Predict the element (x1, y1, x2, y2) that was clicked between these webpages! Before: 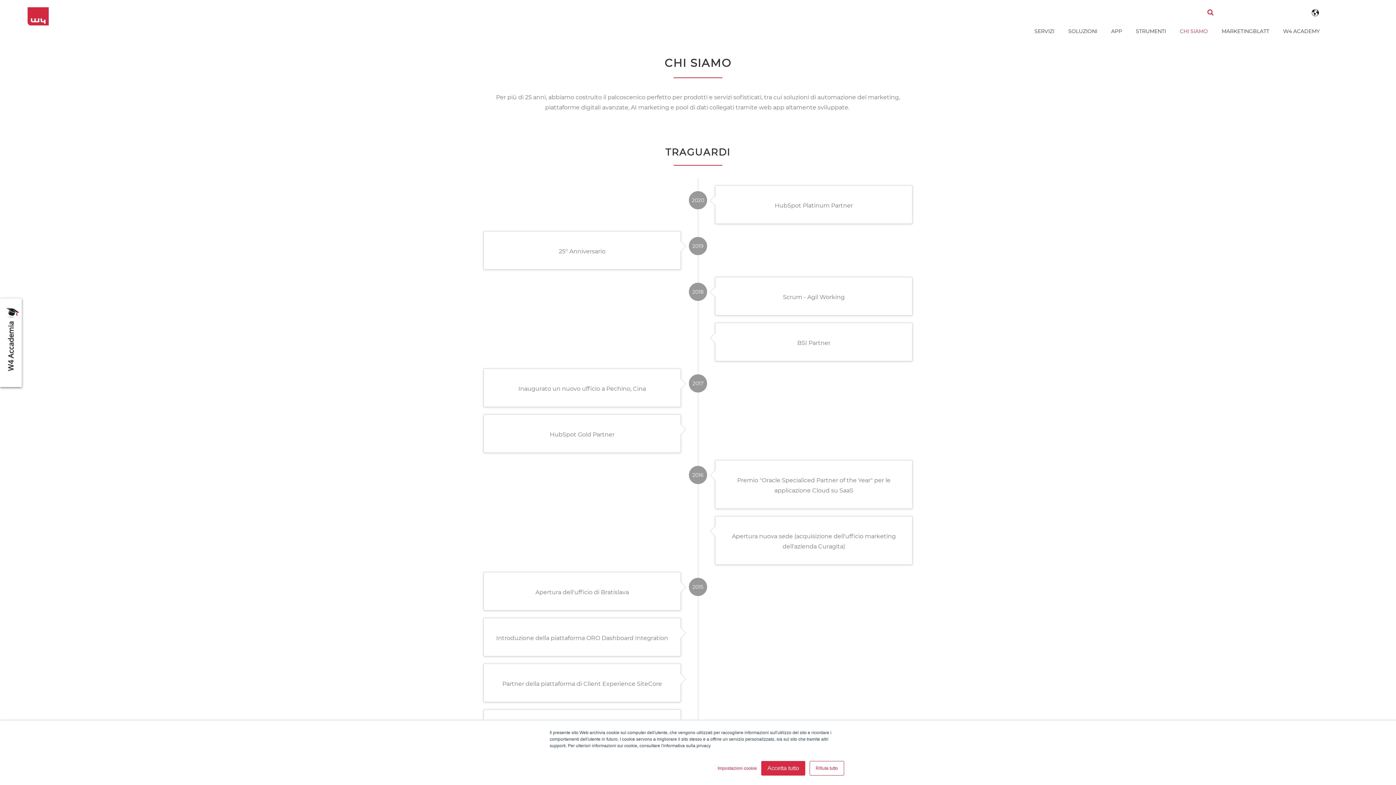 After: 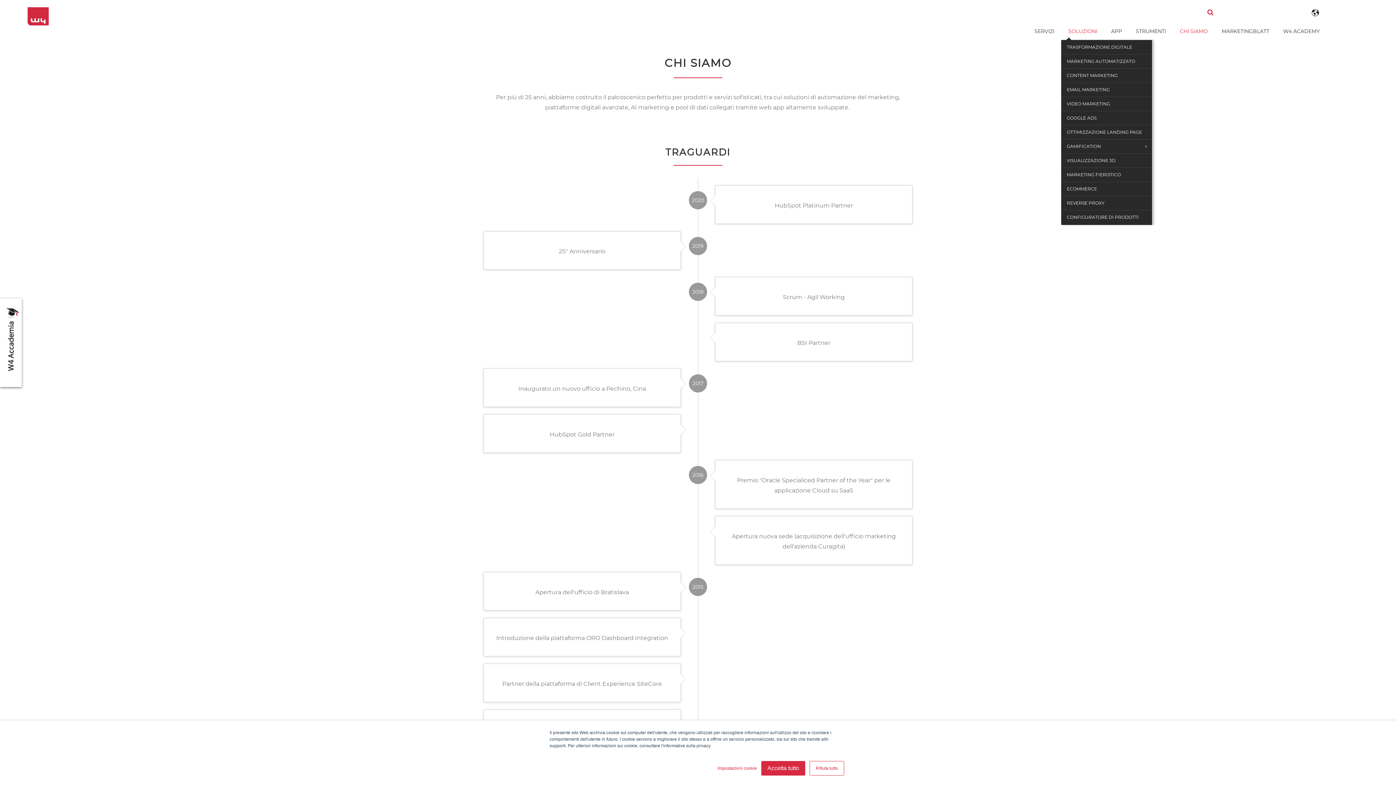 Action: label: SOLUZIONI bbox: (1063, 25, 1102, 37)